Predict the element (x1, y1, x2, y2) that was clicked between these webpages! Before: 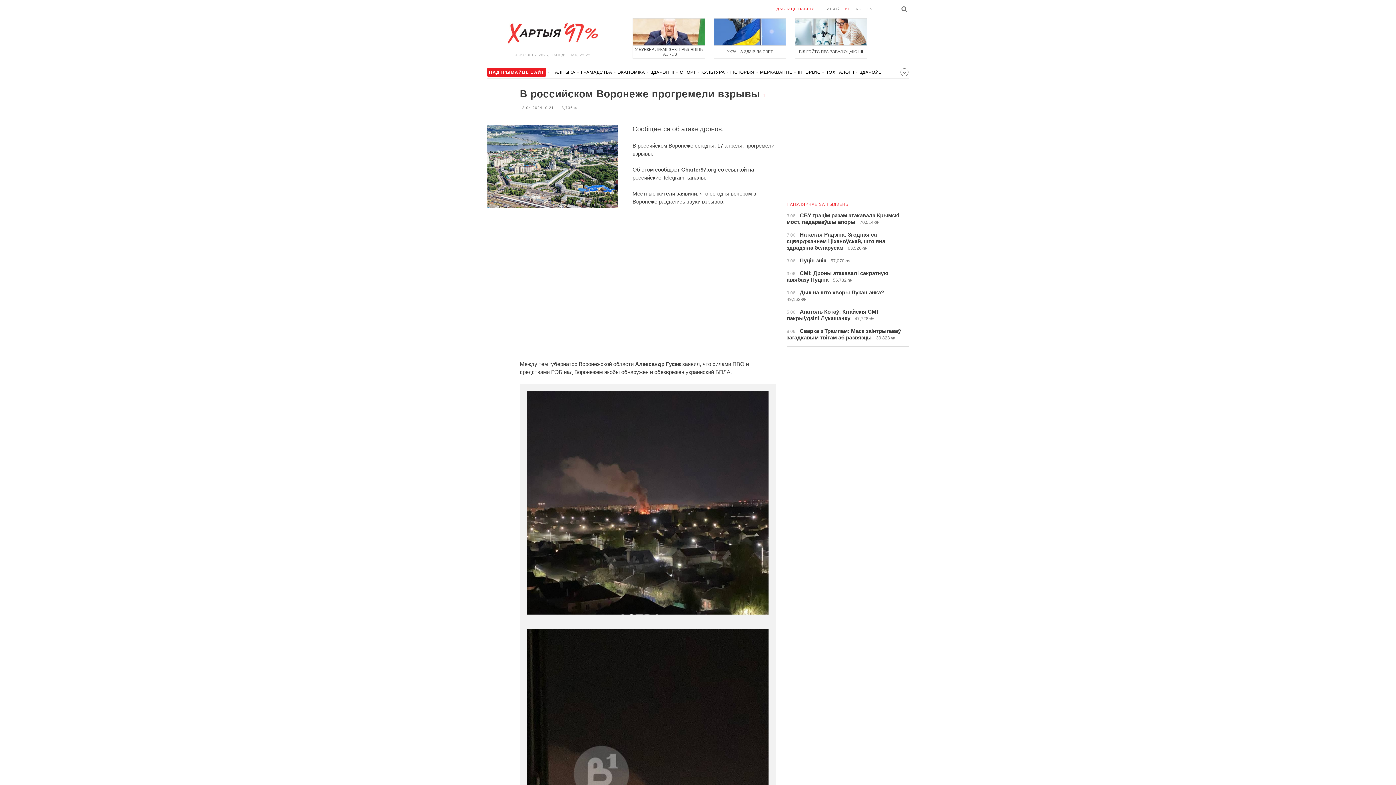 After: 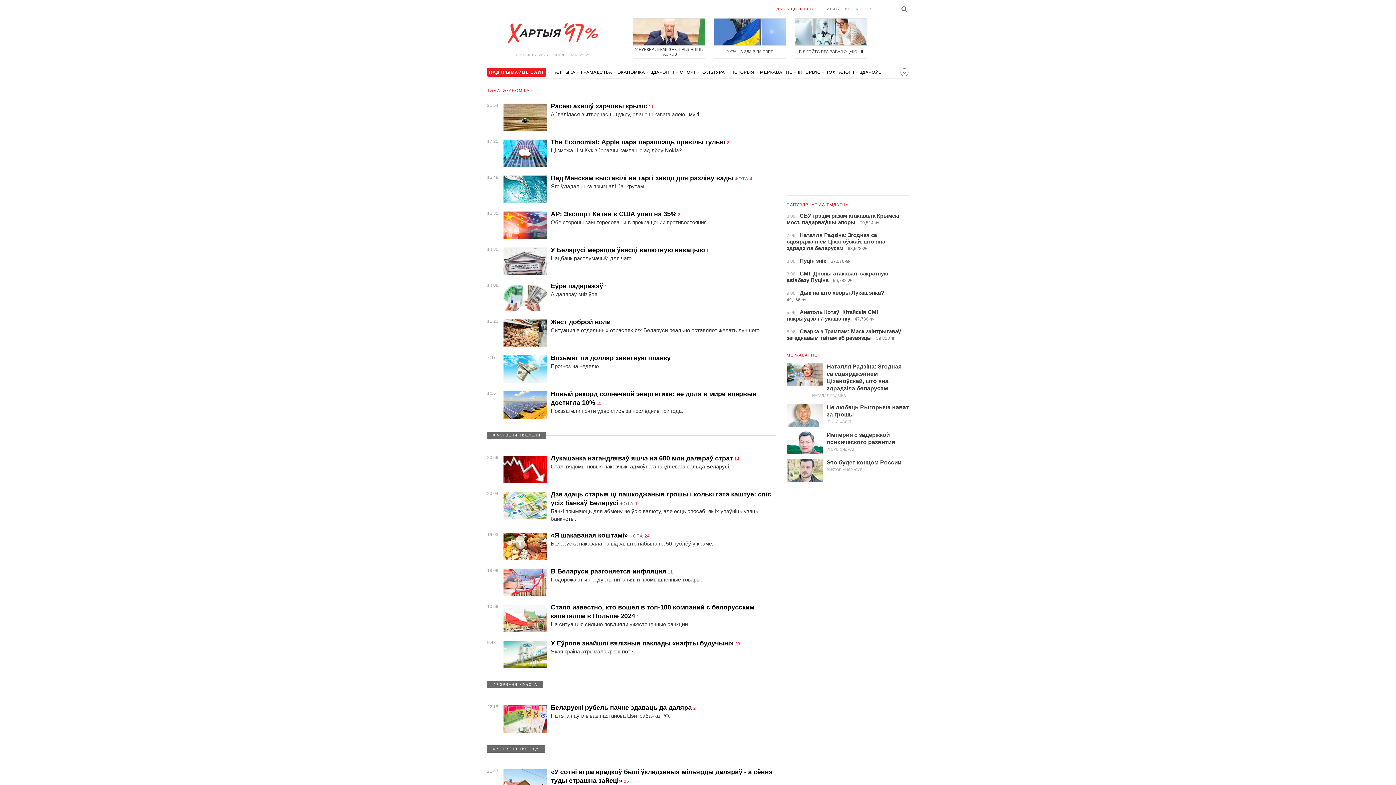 Action: label: ЭКАНОМІКА bbox: (617, 69, 645, 78)